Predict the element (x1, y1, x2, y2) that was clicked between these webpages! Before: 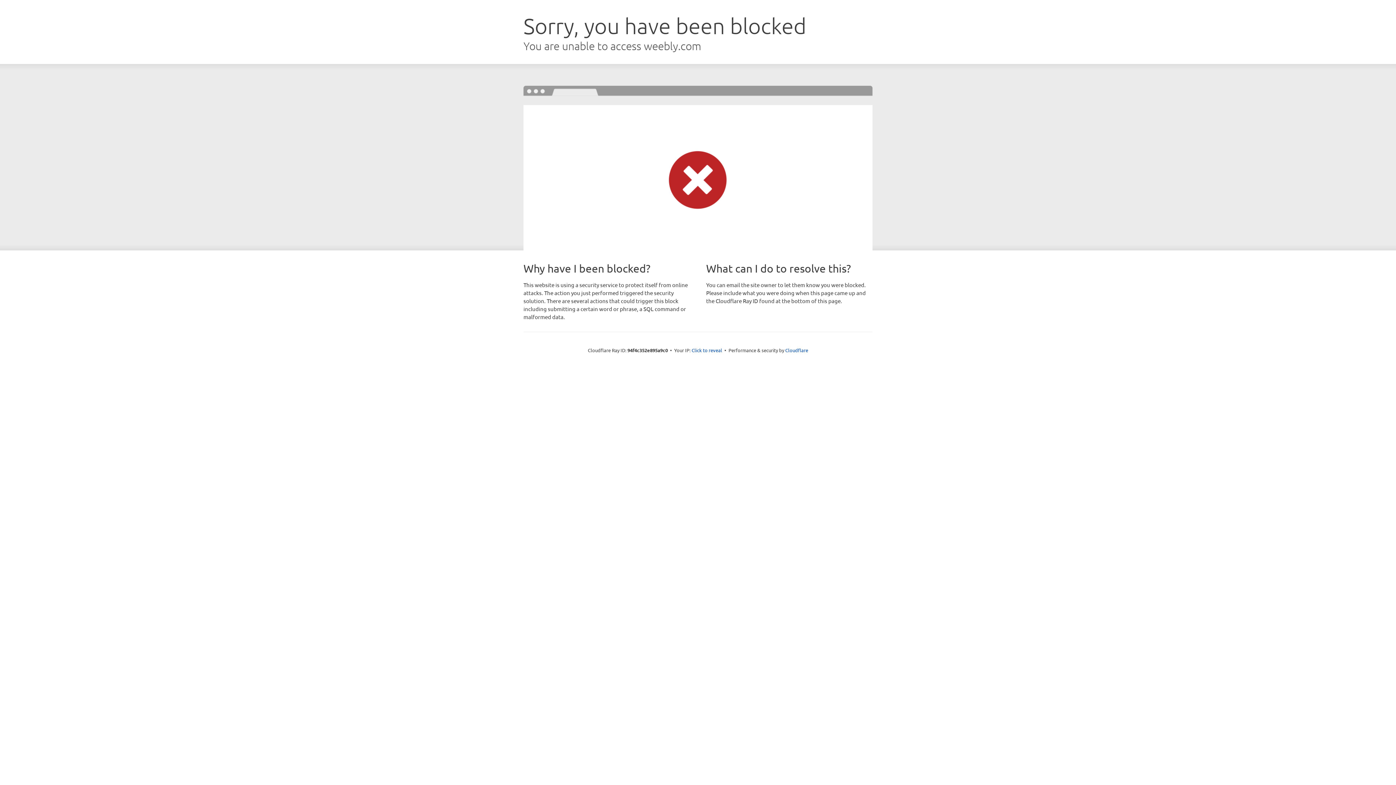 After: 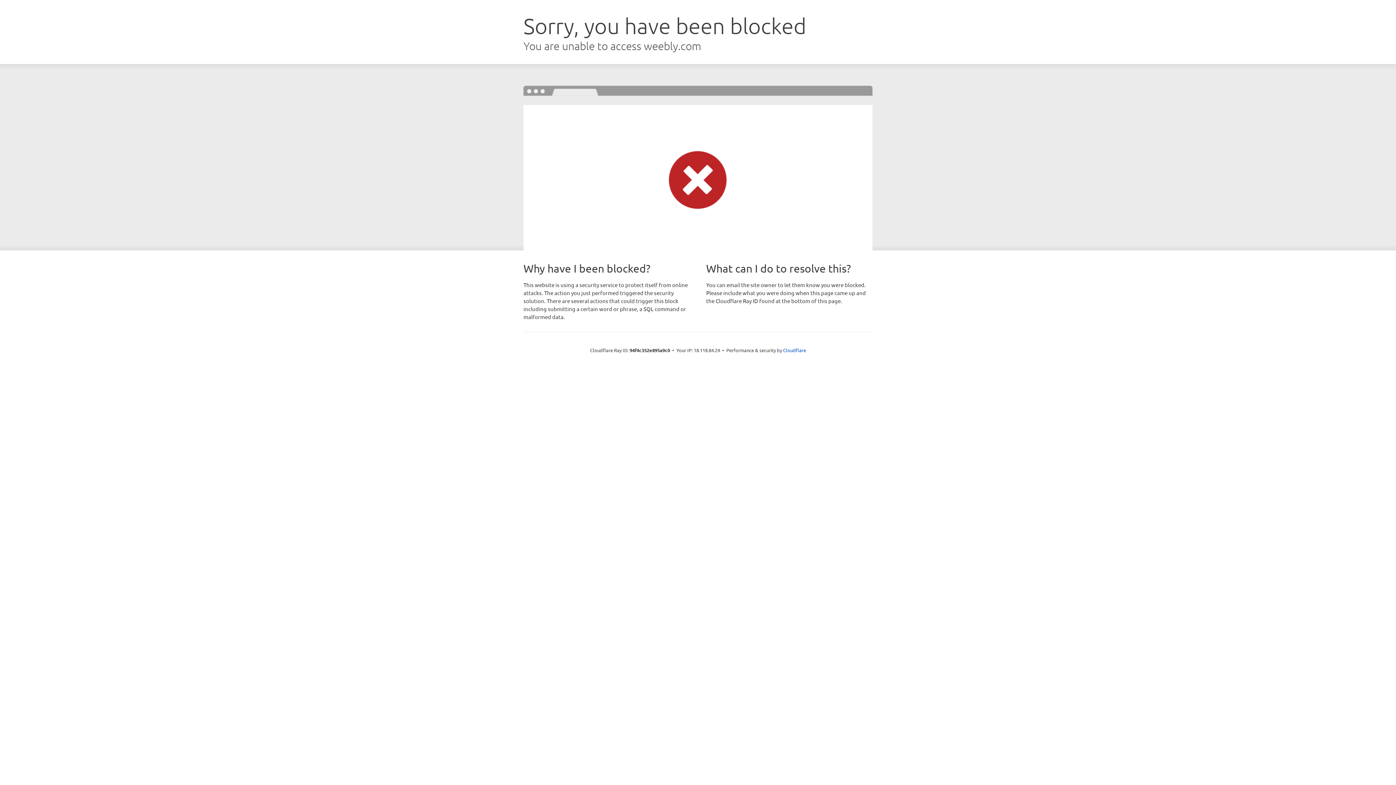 Action: bbox: (691, 346, 722, 353) label: Click to reveal